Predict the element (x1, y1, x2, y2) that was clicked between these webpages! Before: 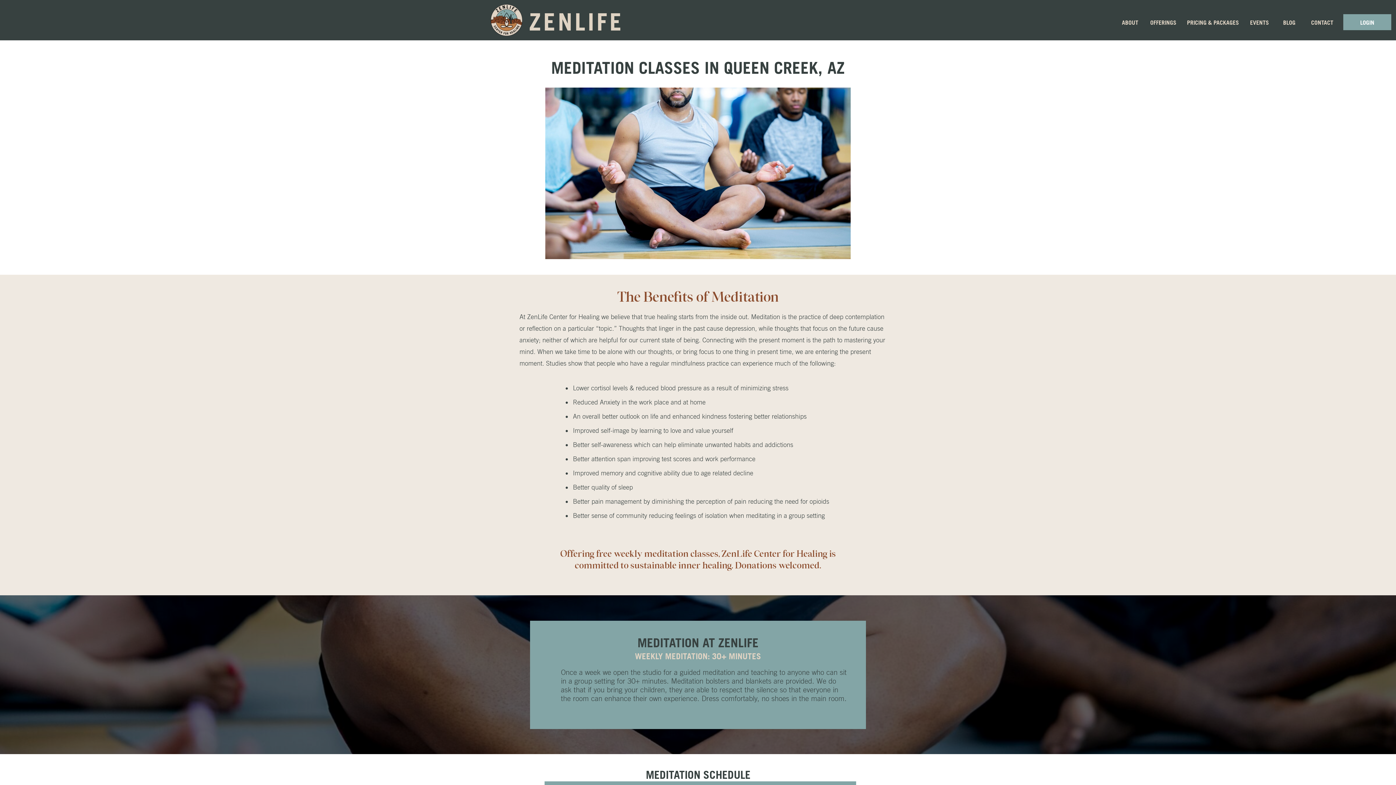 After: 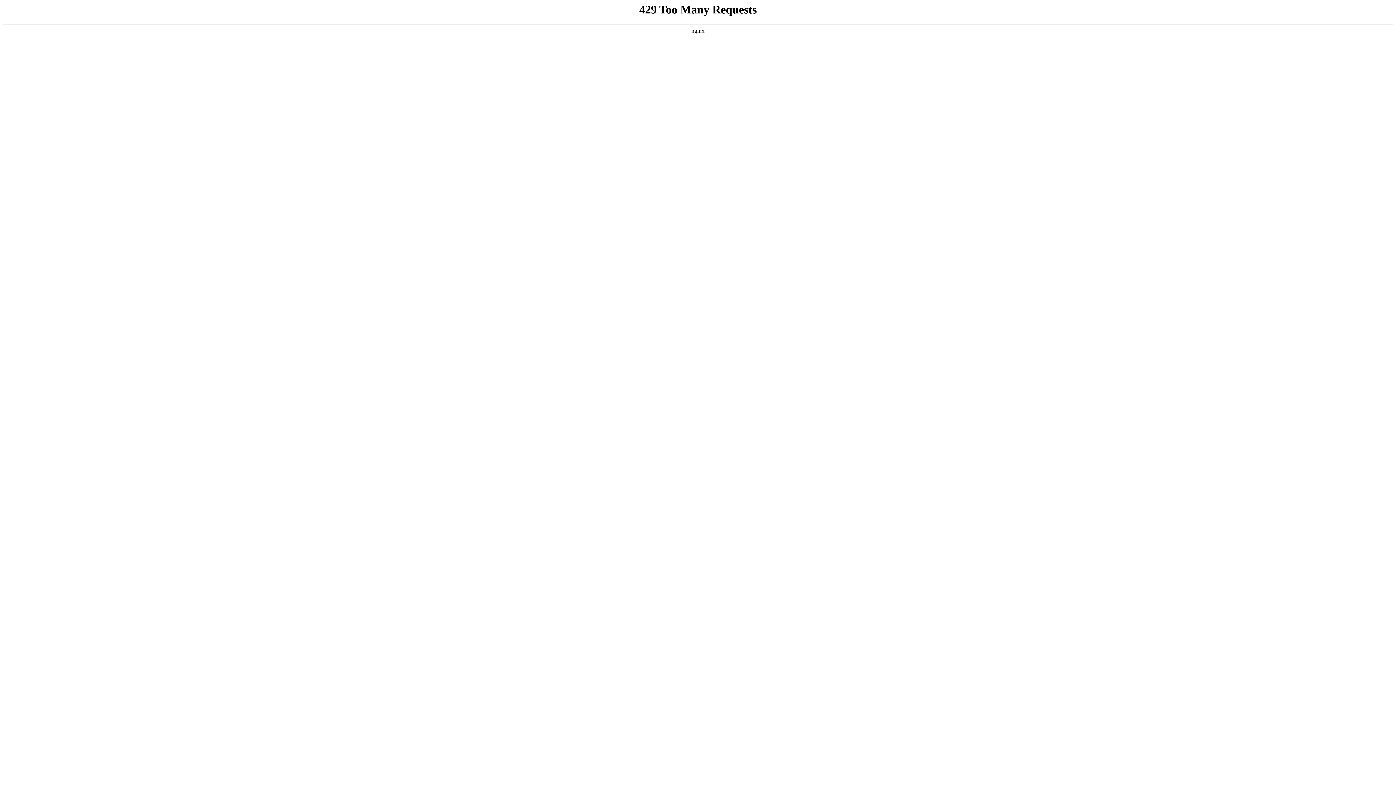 Action: bbox: (1118, 17, 1142, 26) label: ABOUT